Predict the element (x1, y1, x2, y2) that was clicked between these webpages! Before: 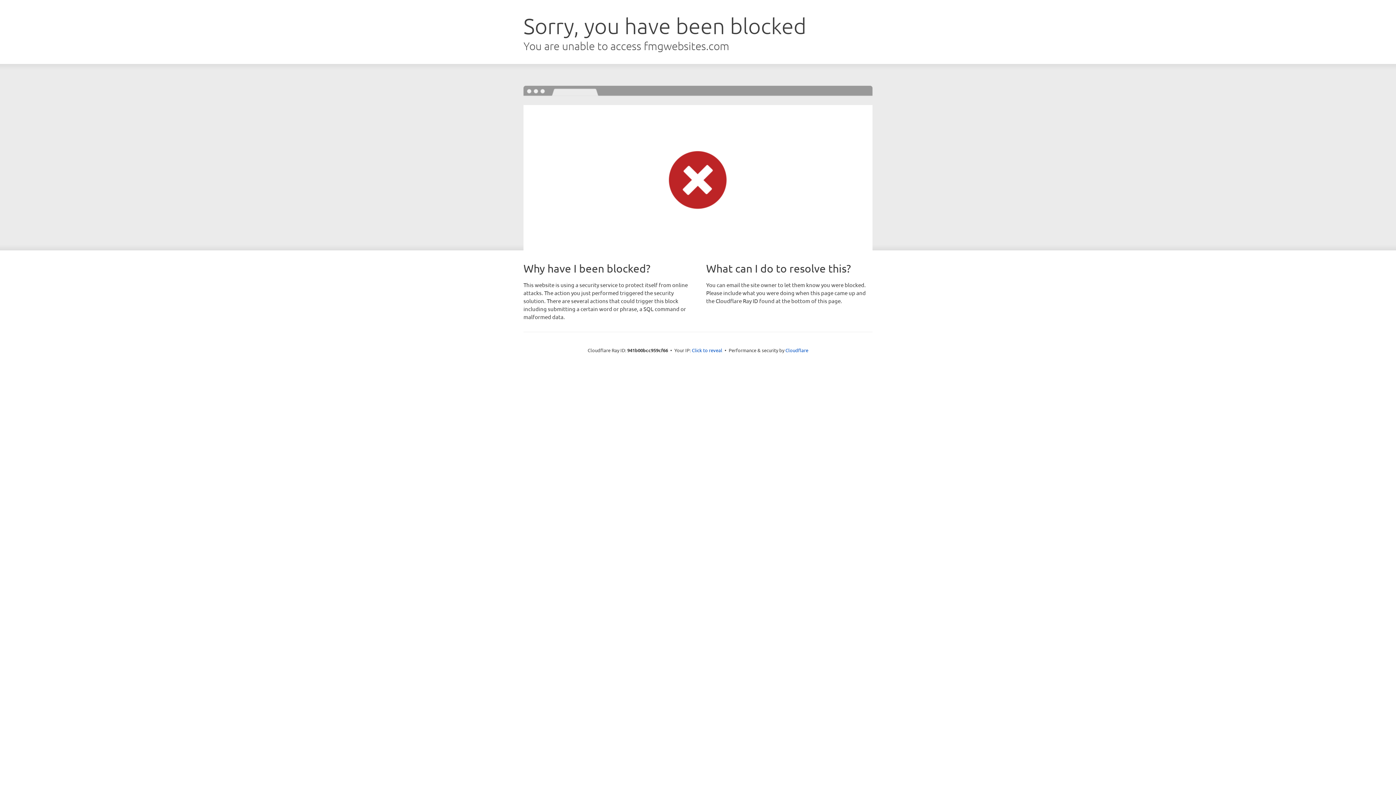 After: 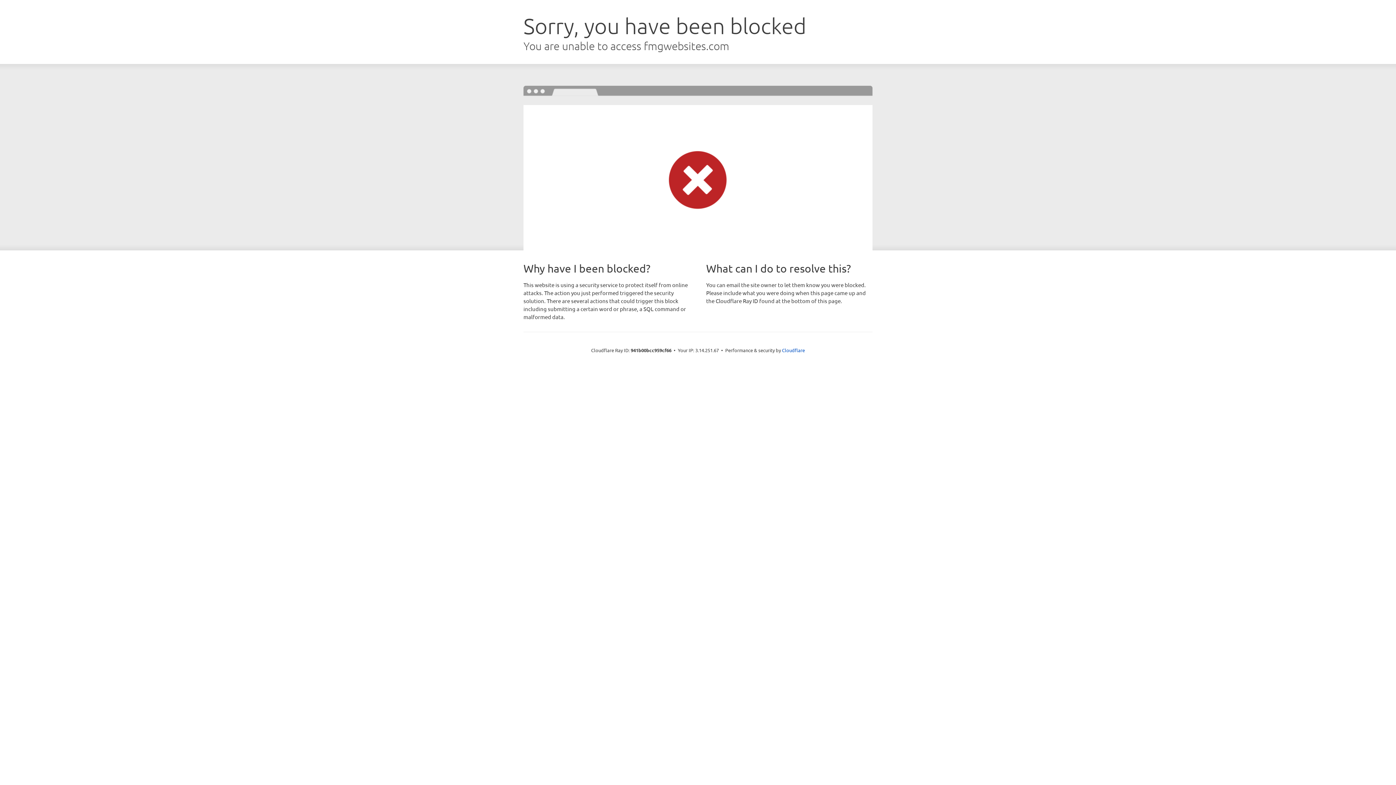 Action: bbox: (692, 346, 722, 353) label: Click to reveal